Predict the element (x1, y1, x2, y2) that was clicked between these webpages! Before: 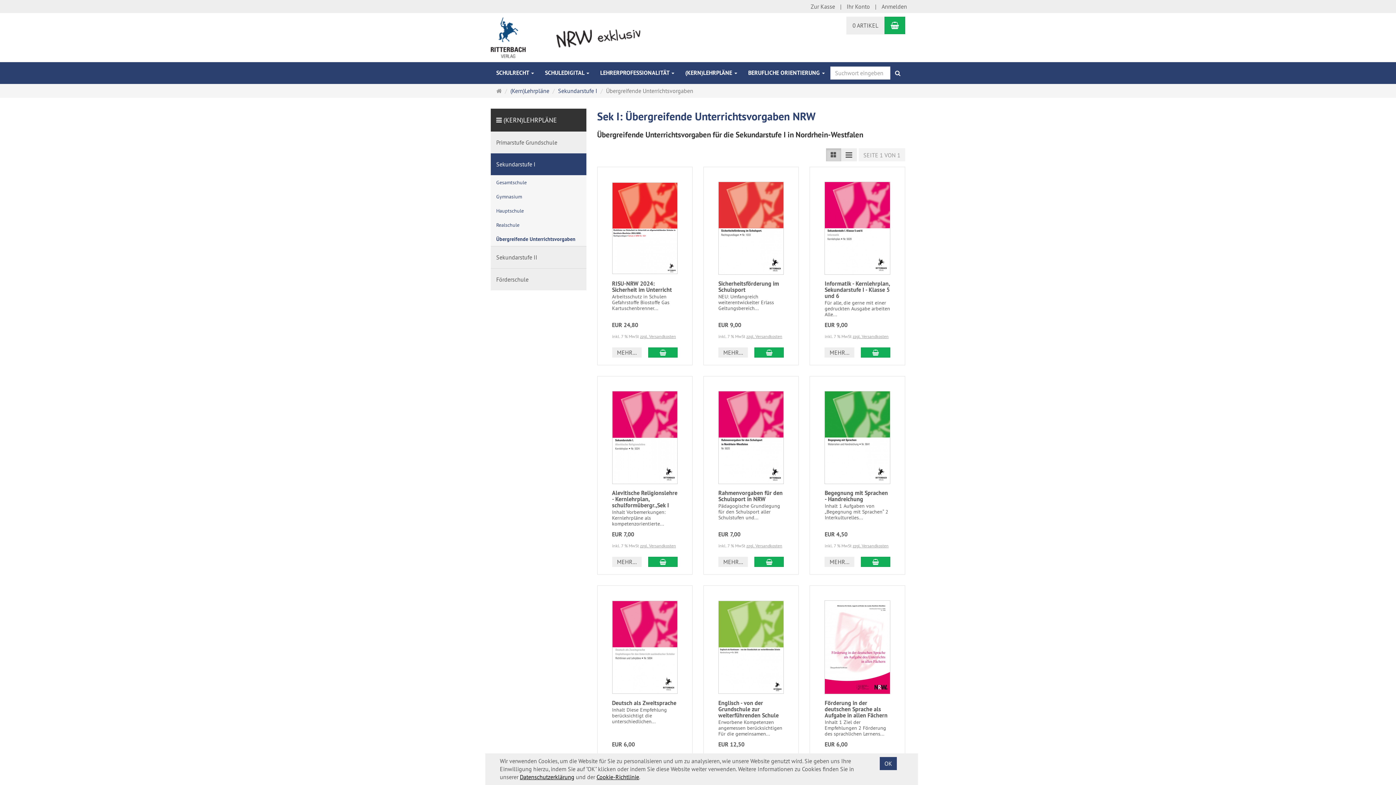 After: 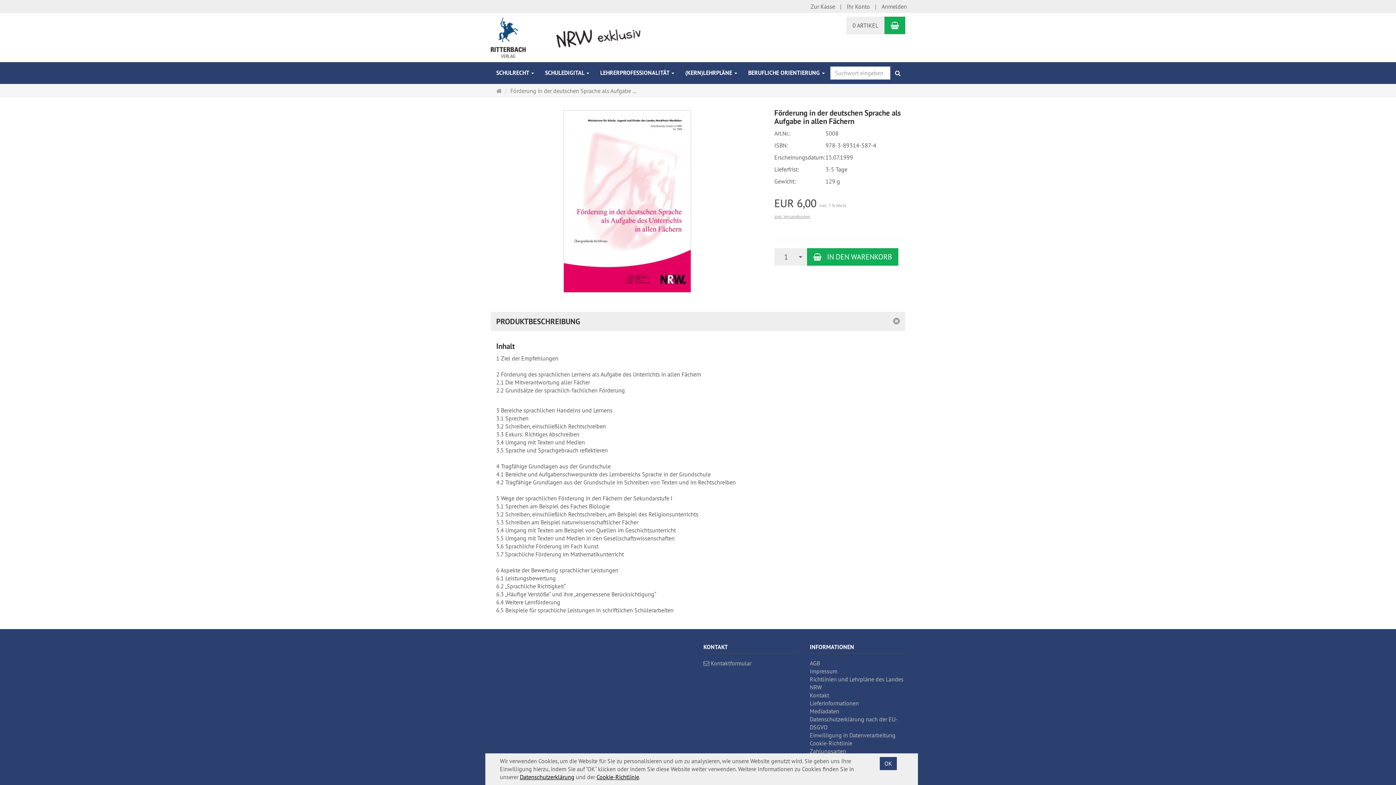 Action: bbox: (824, 600, 890, 694)